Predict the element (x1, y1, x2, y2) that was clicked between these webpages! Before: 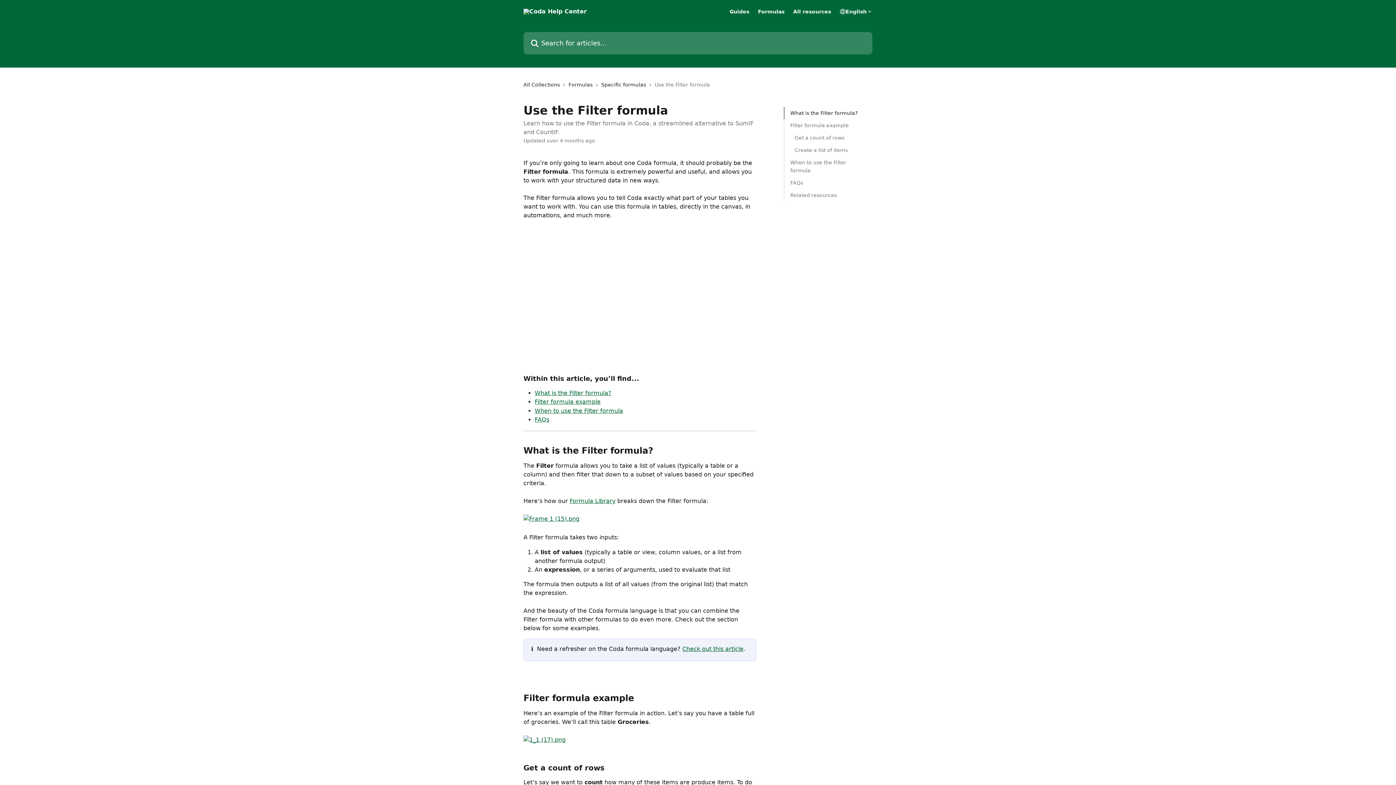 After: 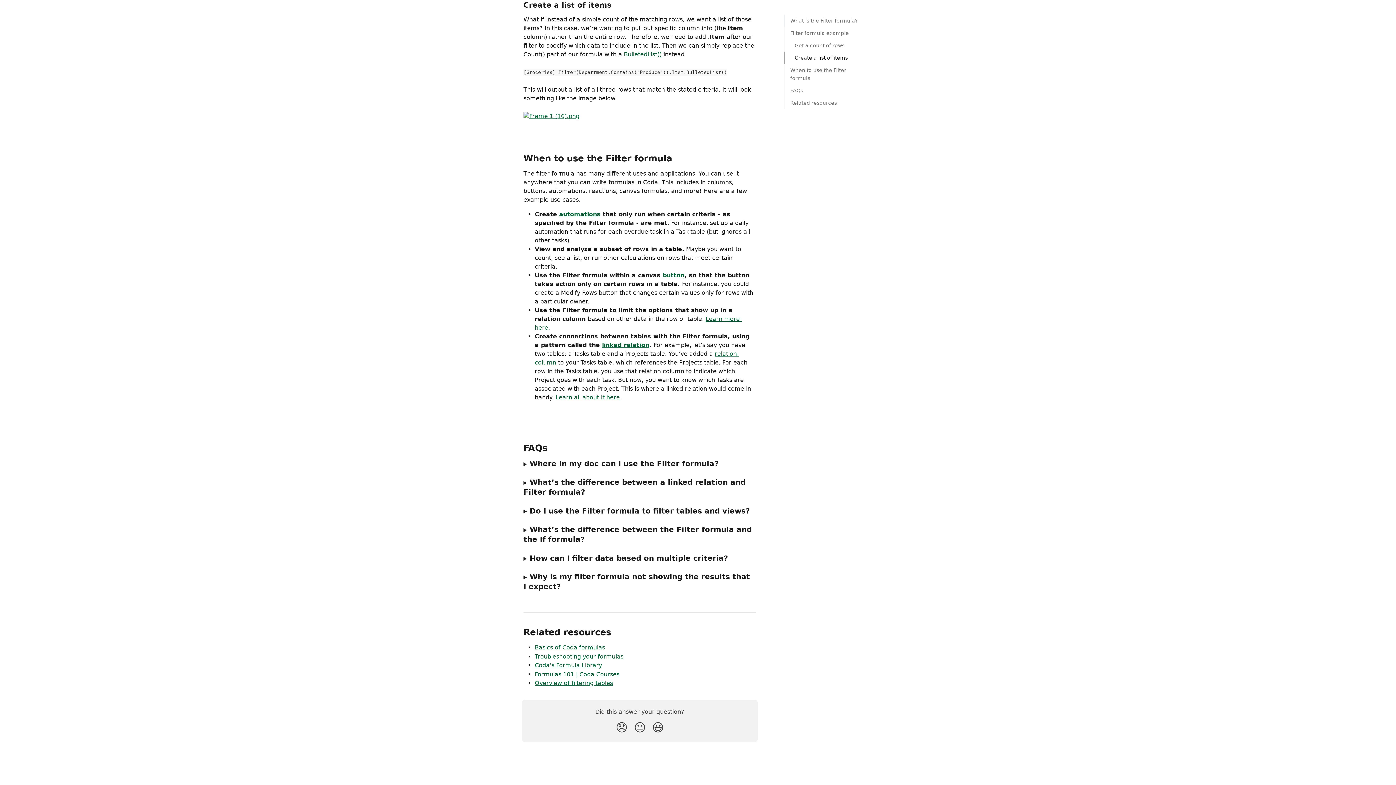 Action: bbox: (794, 146, 862, 154) label: Create a list of items